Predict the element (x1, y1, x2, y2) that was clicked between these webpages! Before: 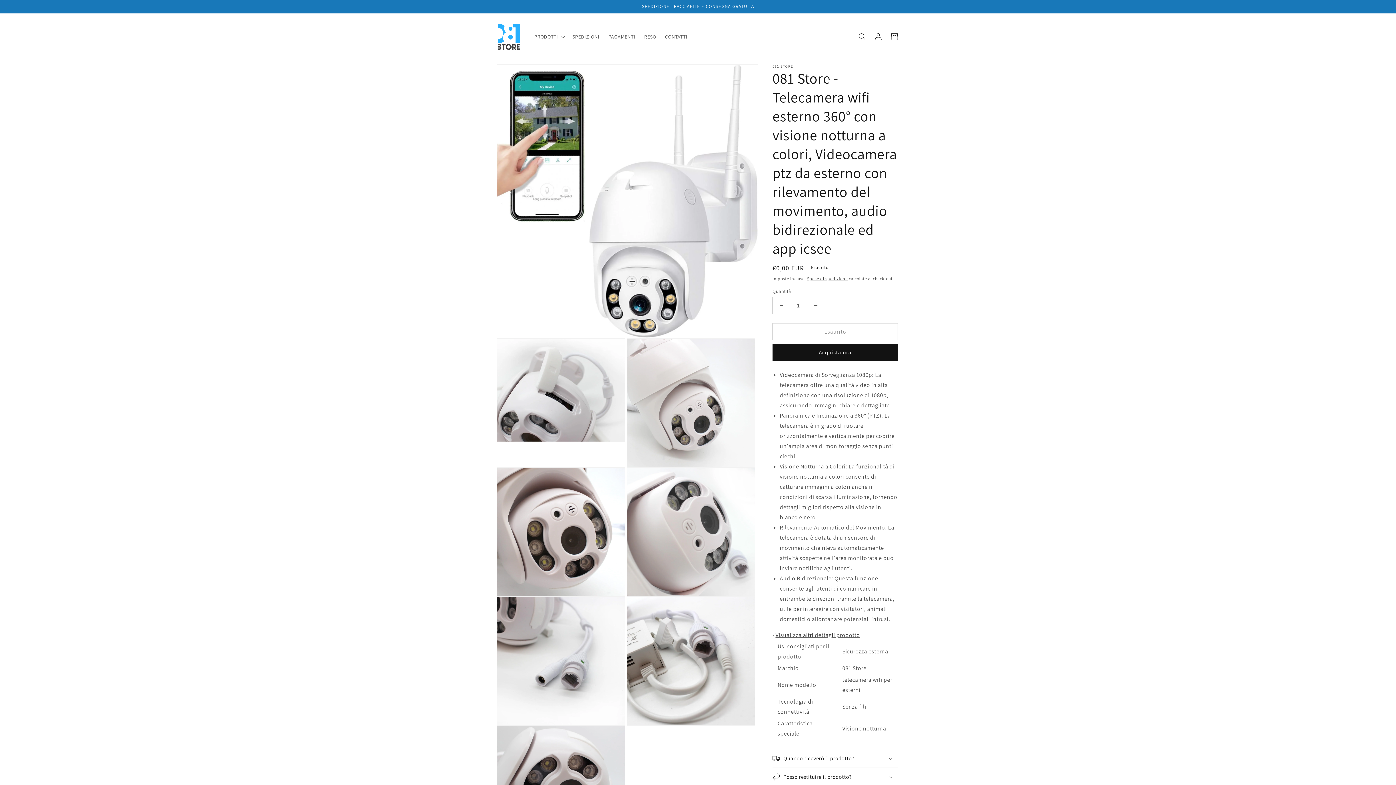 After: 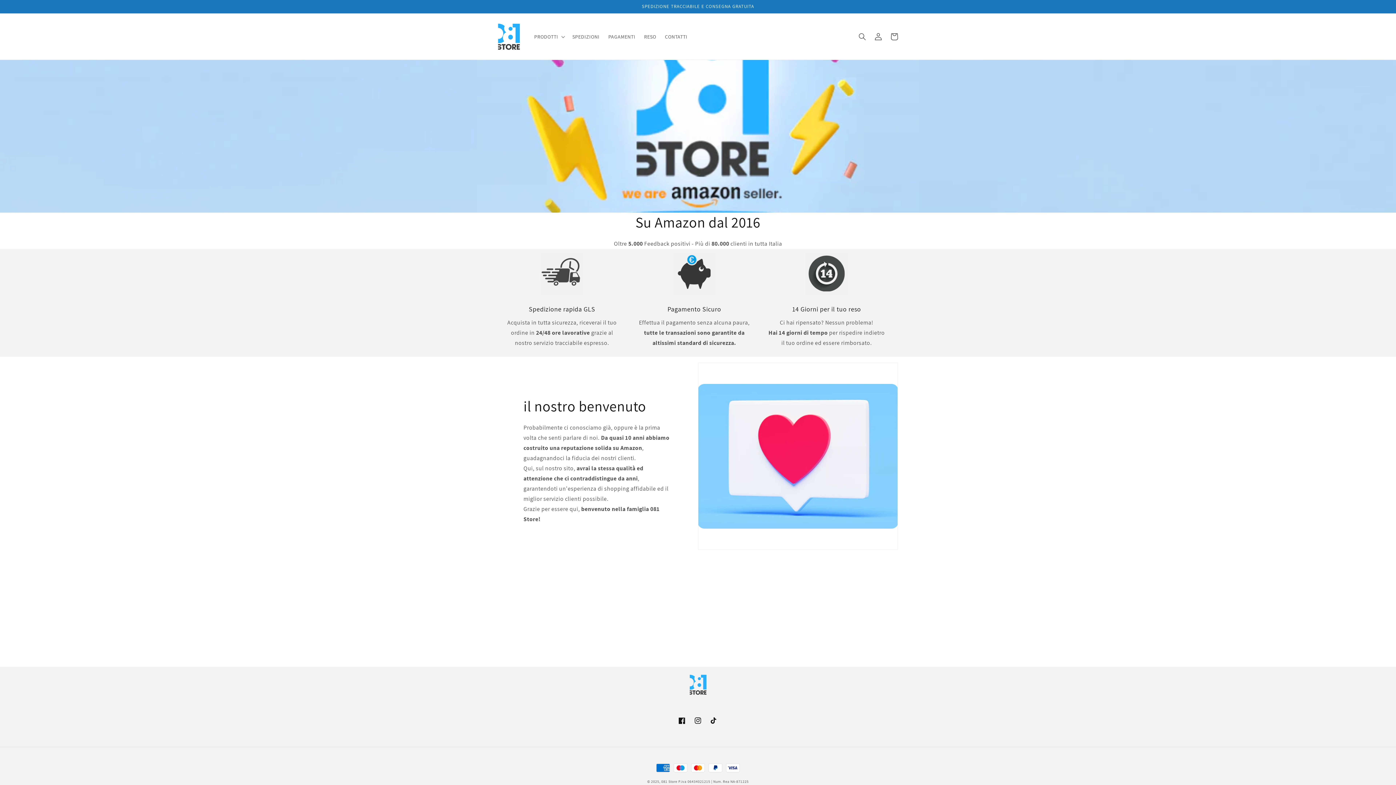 Action: bbox: (495, 20, 522, 52)